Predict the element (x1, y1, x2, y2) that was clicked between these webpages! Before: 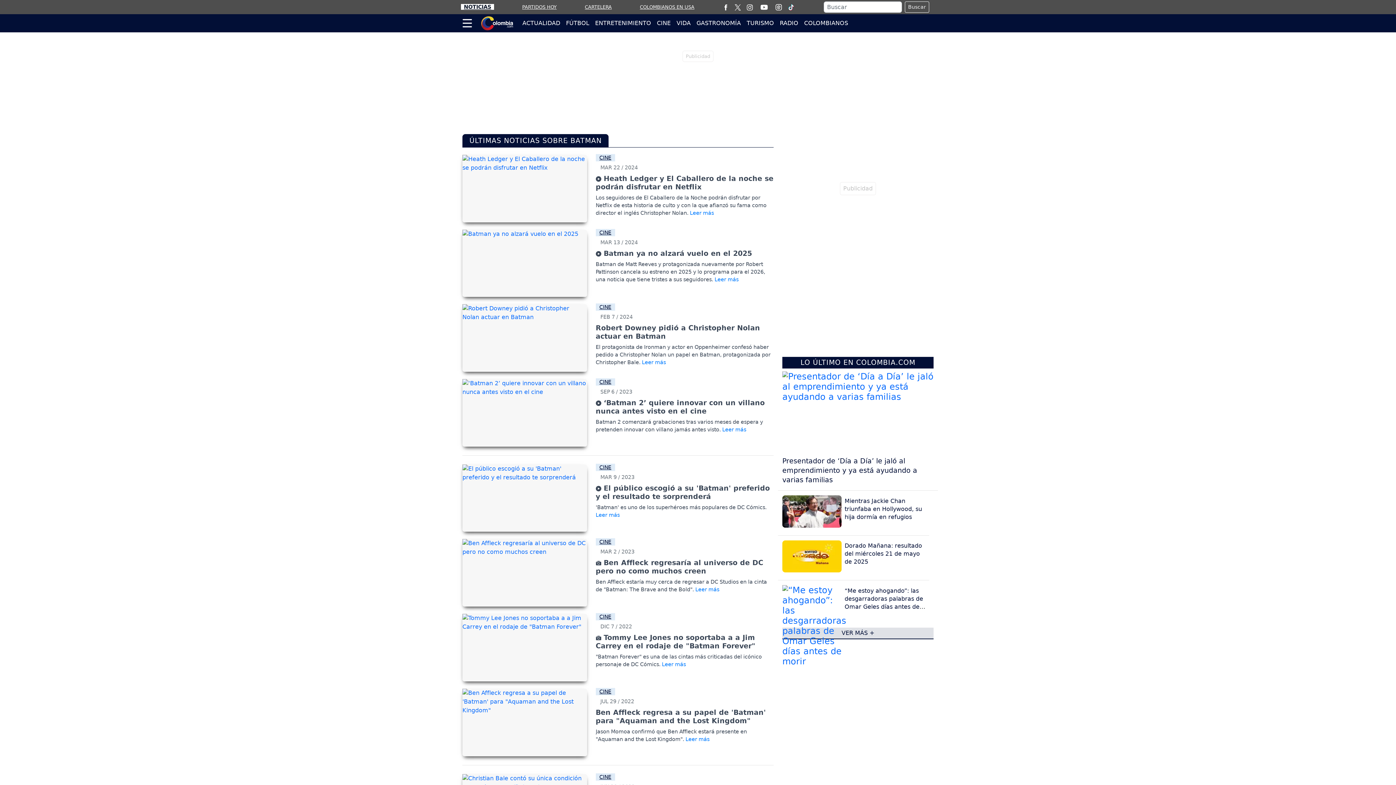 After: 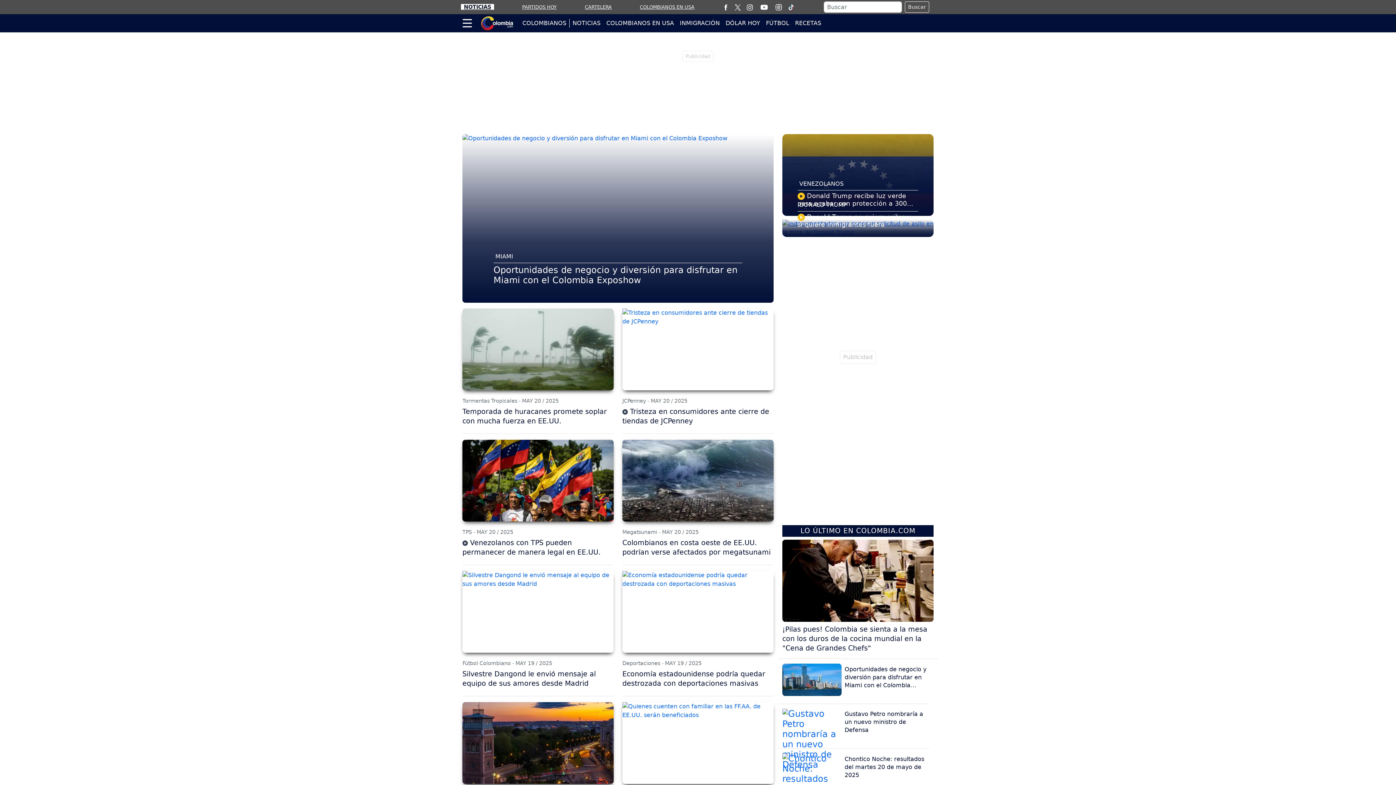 Action: label: COLOMBIANOS EN USA bbox: (640, 4, 694, 9)